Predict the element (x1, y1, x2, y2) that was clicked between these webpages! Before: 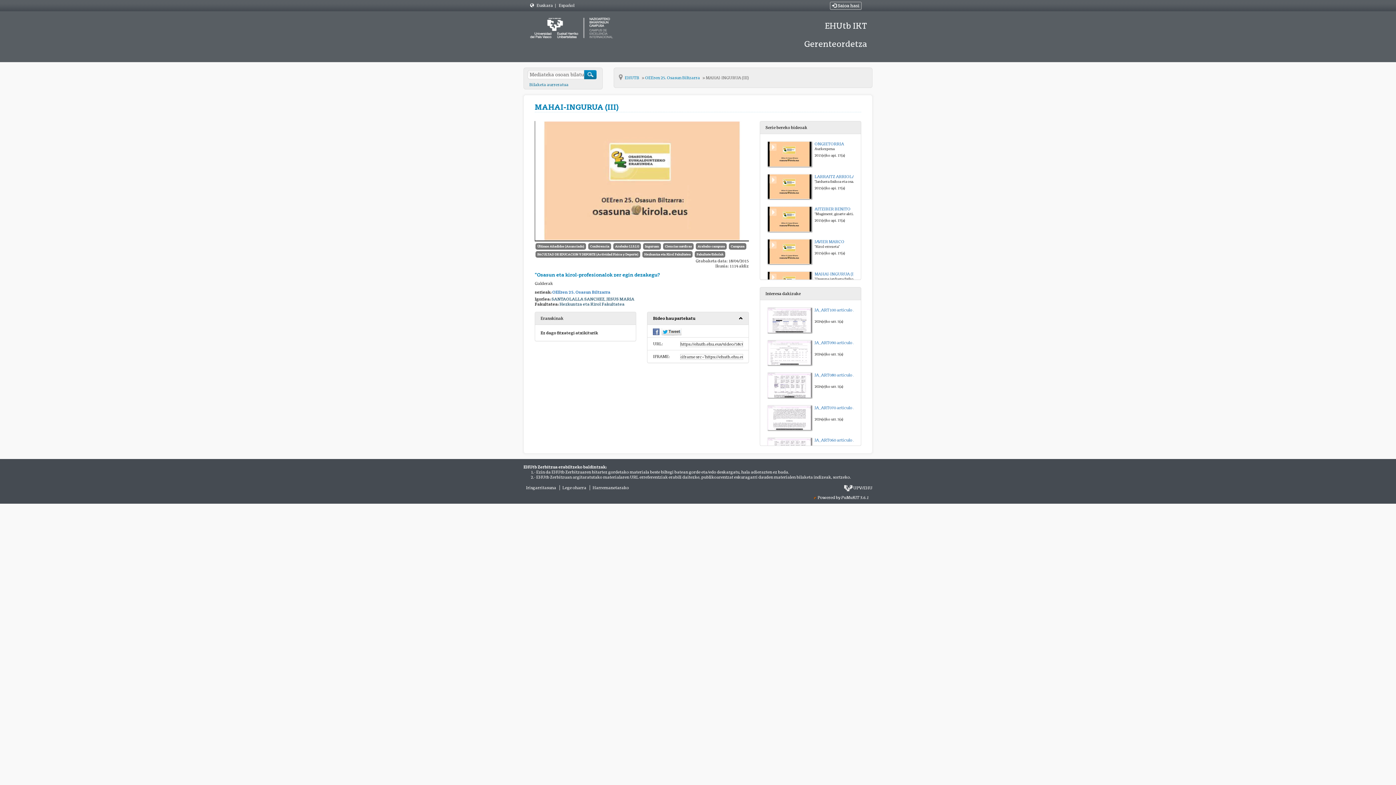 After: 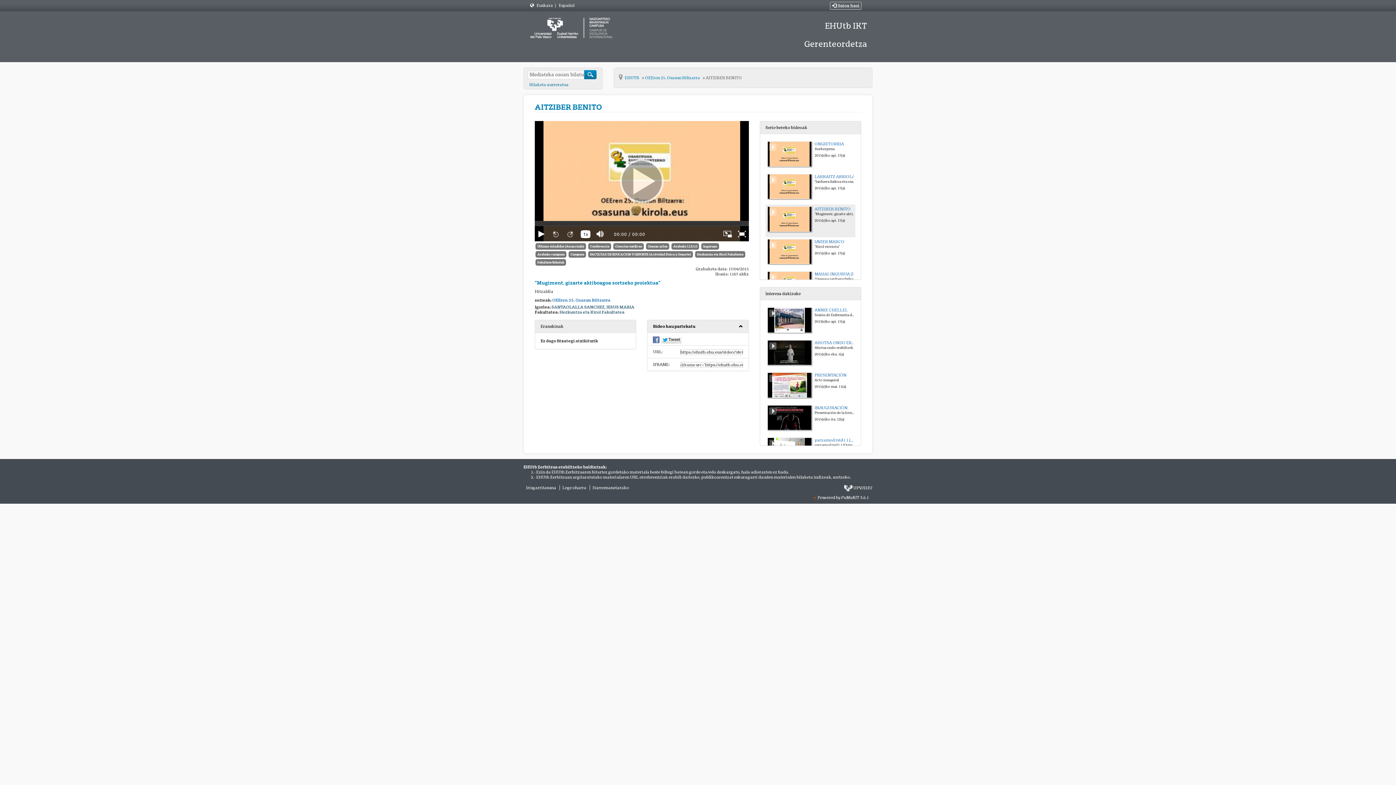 Action: bbox: (769, 216, 809, 221)